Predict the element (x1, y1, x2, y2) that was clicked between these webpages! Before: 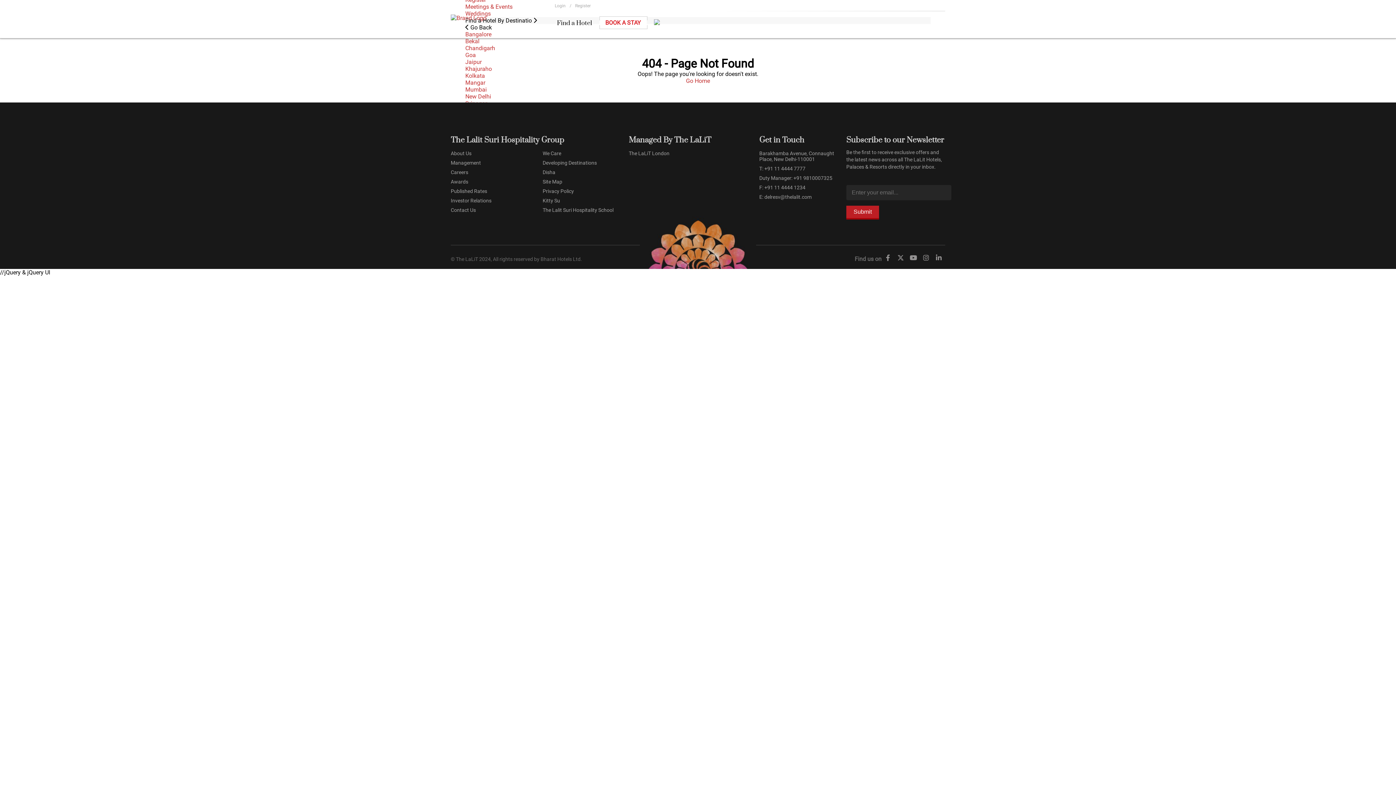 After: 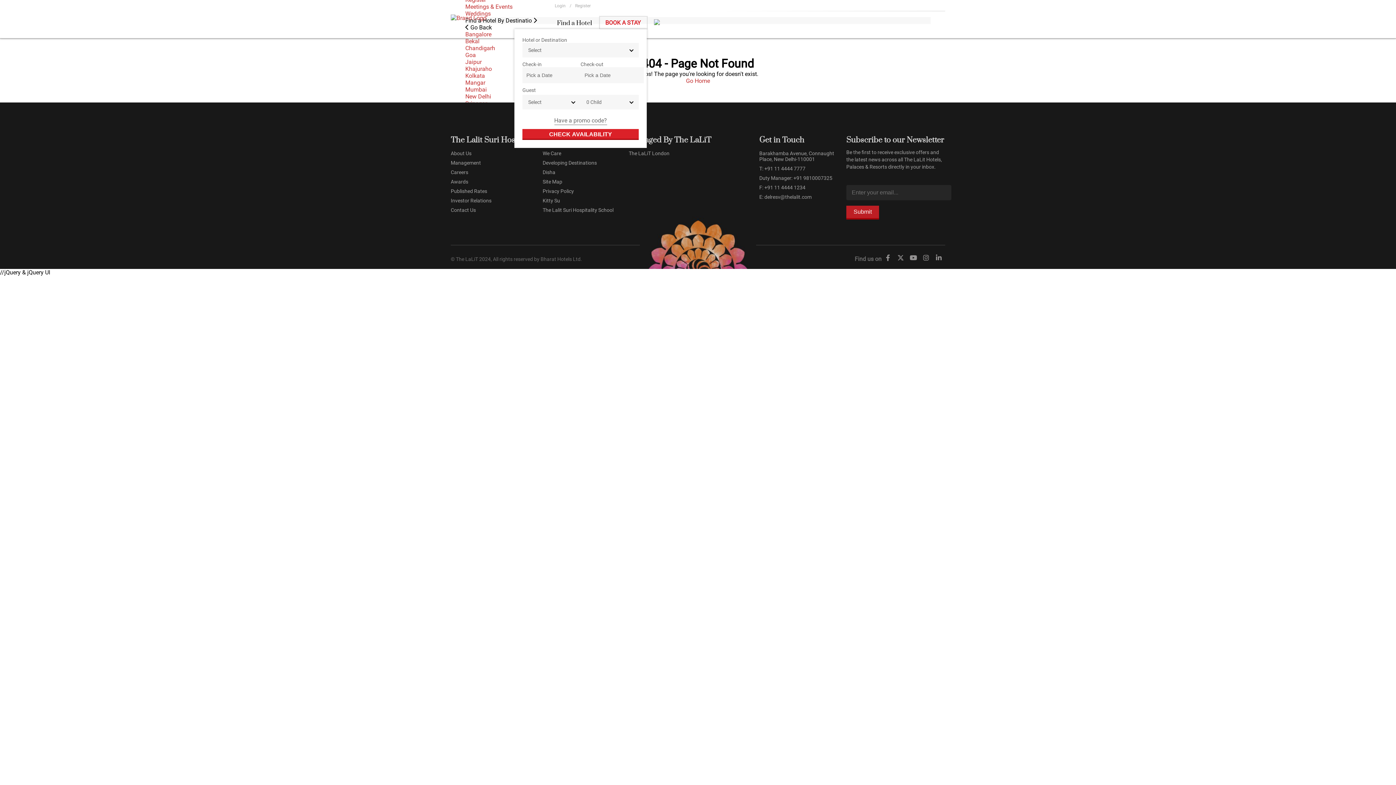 Action: bbox: (599, 16, 646, 29) label: BOOK A STAY